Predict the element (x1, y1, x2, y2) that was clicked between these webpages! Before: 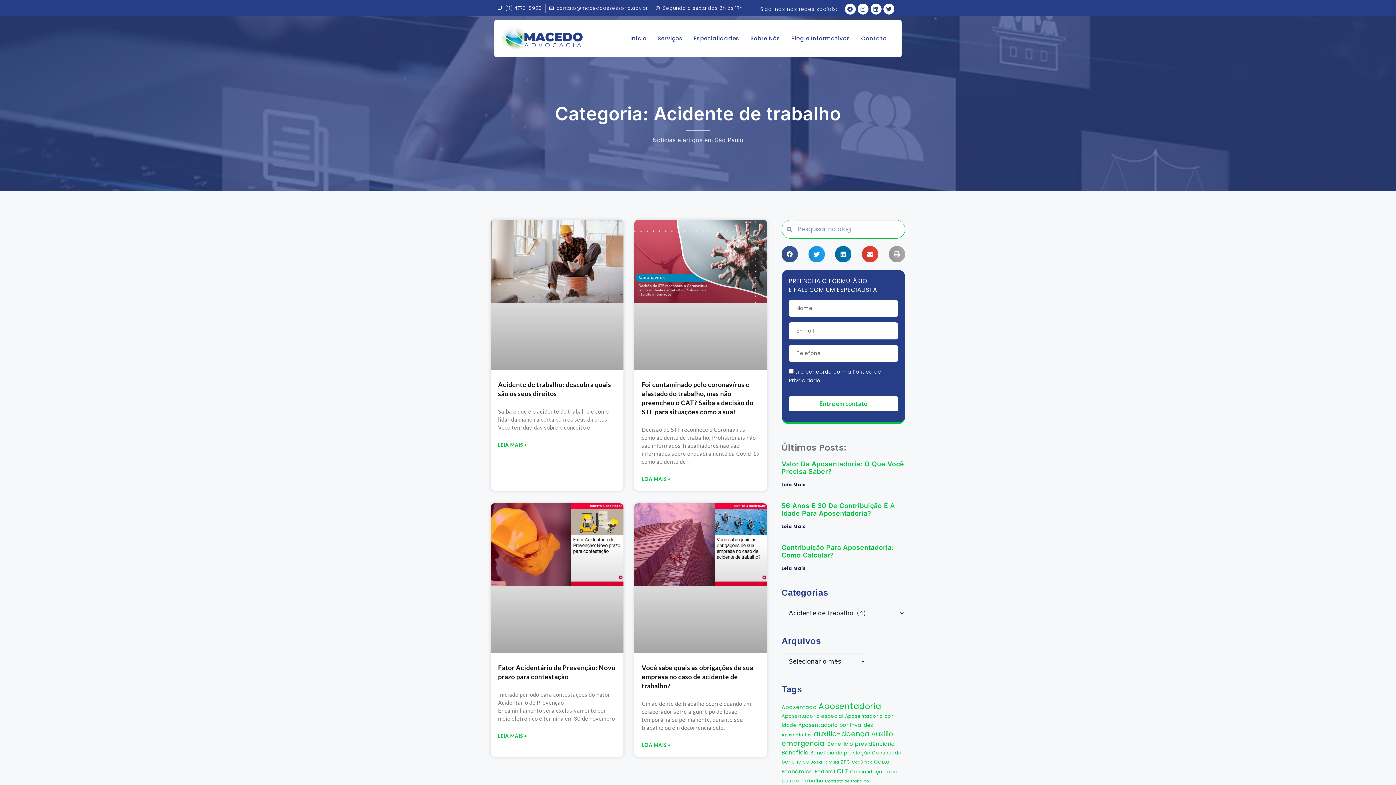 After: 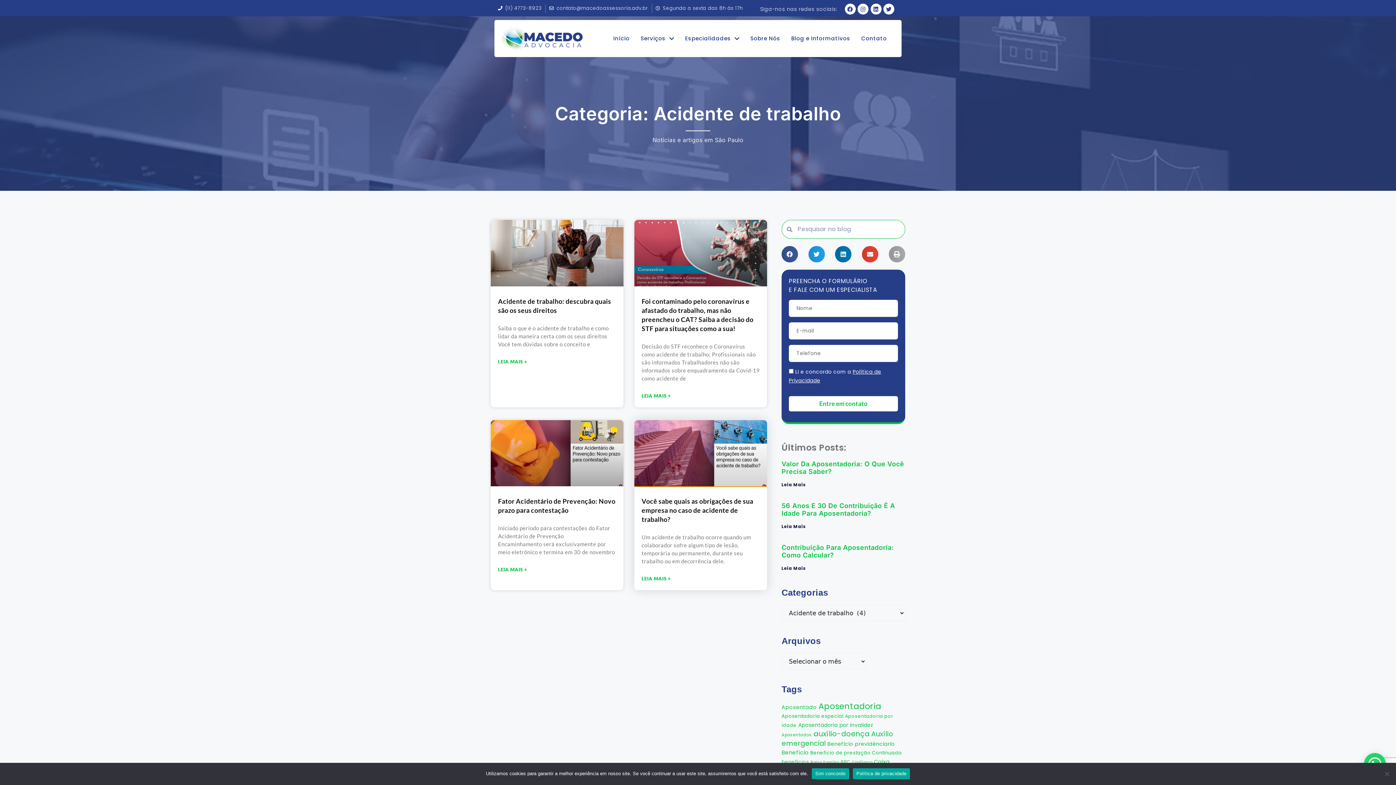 Action: bbox: (634, 503, 767, 653)